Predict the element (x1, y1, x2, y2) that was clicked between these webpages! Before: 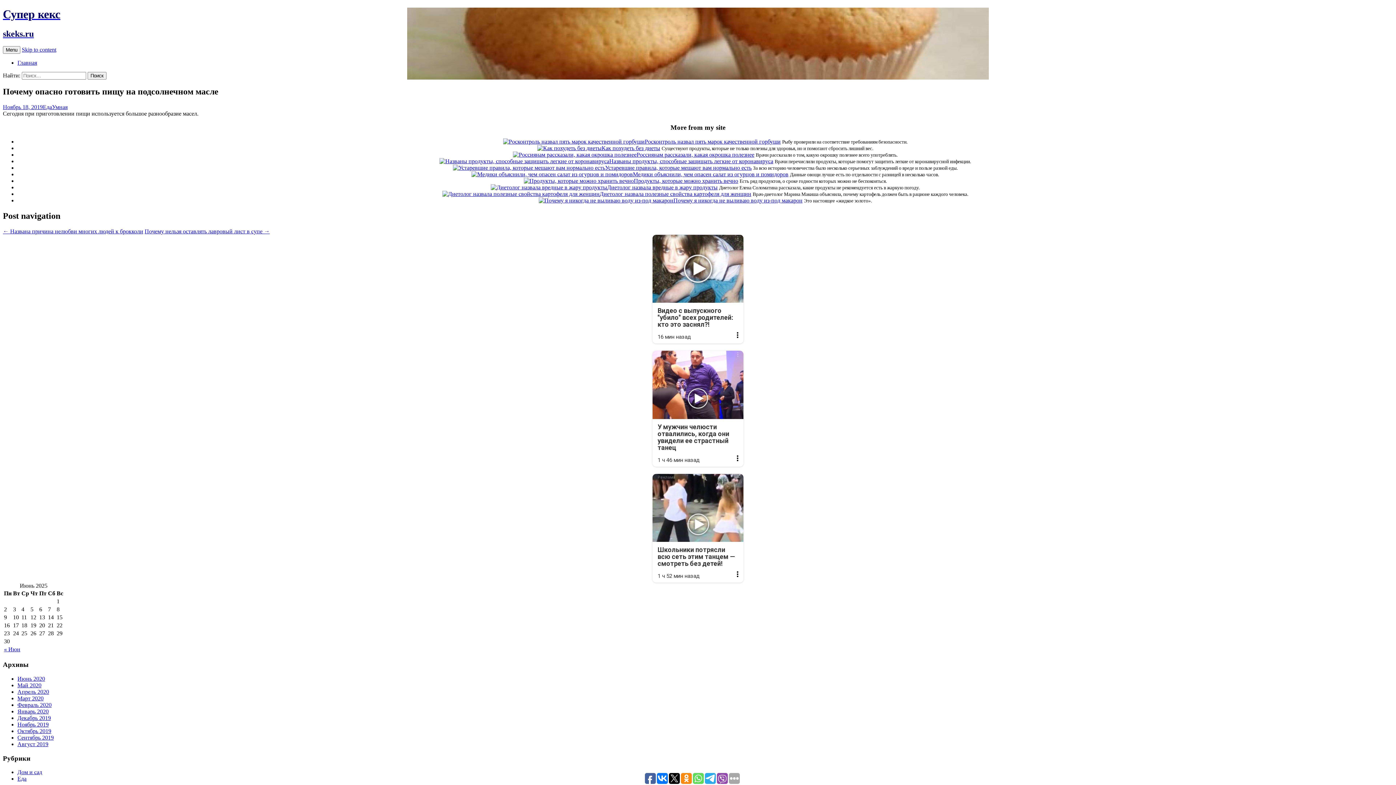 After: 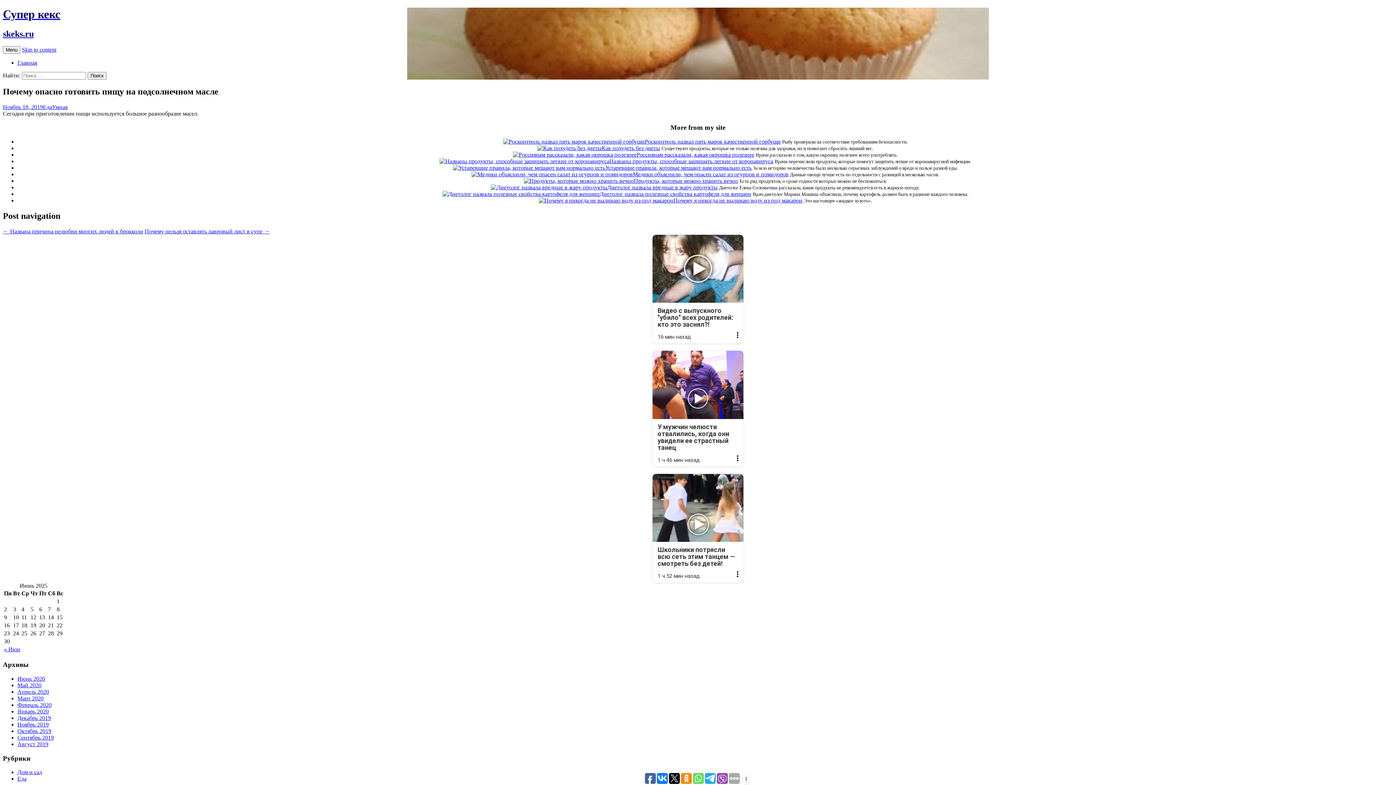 Action: bbox: (669, 773, 680, 784)